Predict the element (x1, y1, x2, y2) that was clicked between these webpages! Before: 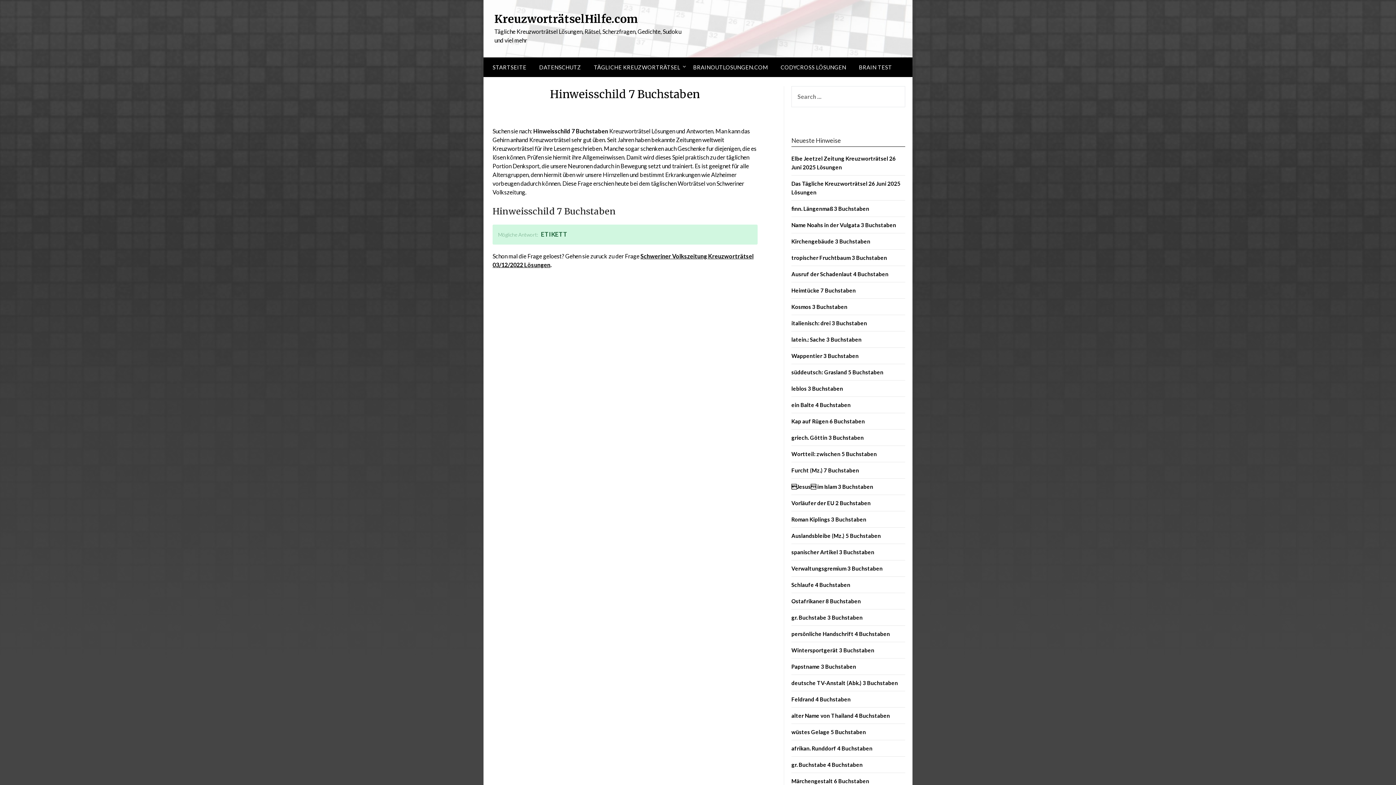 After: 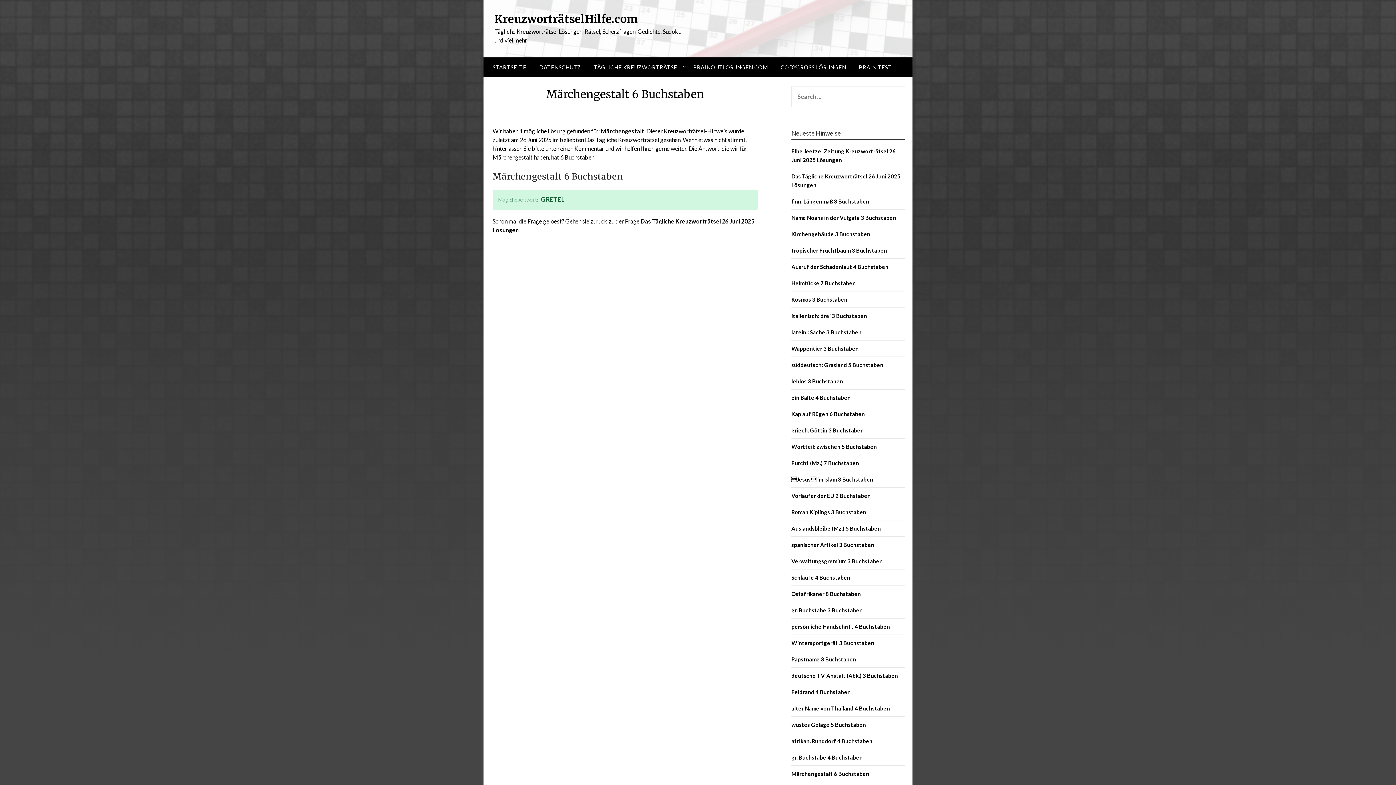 Action: label: Märchengestalt 6 Buchstaben bbox: (791, 778, 869, 784)